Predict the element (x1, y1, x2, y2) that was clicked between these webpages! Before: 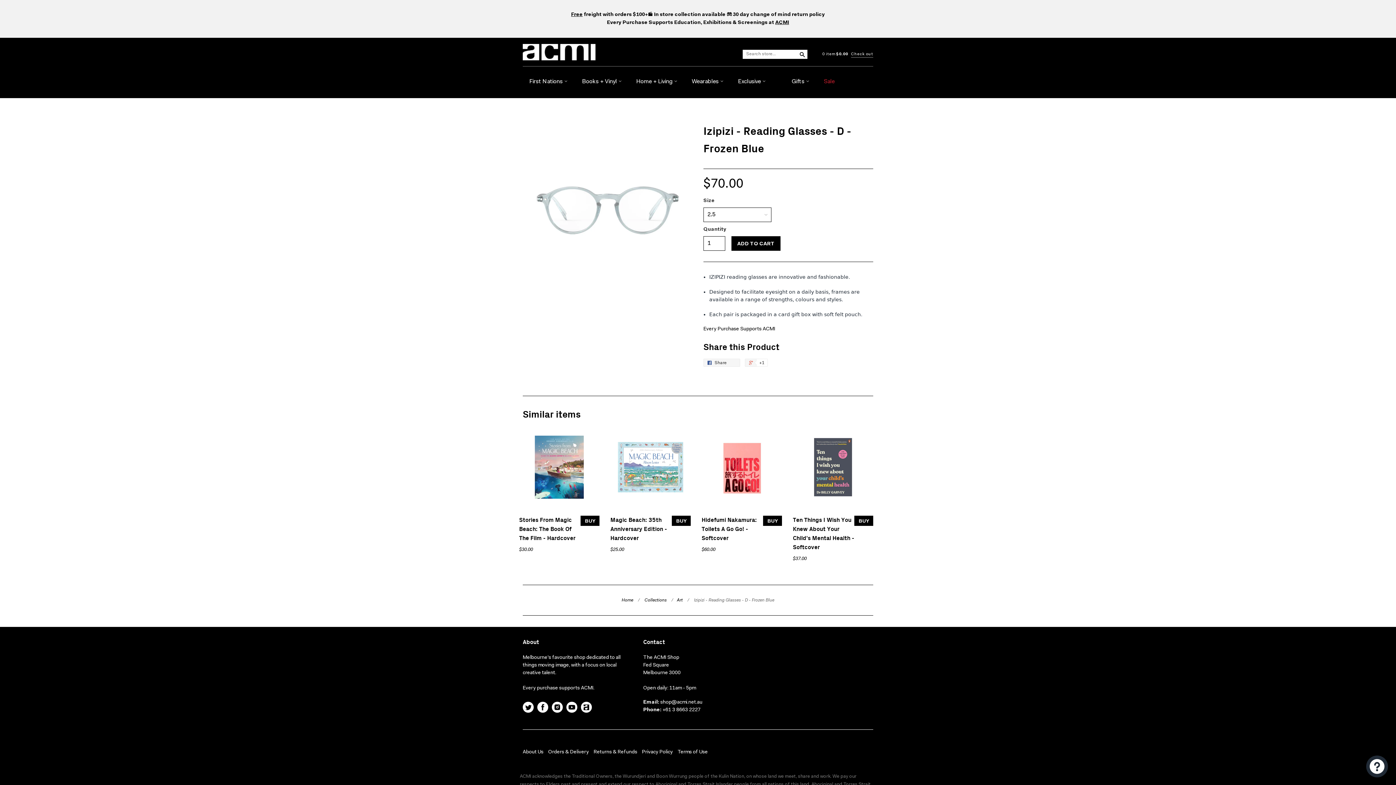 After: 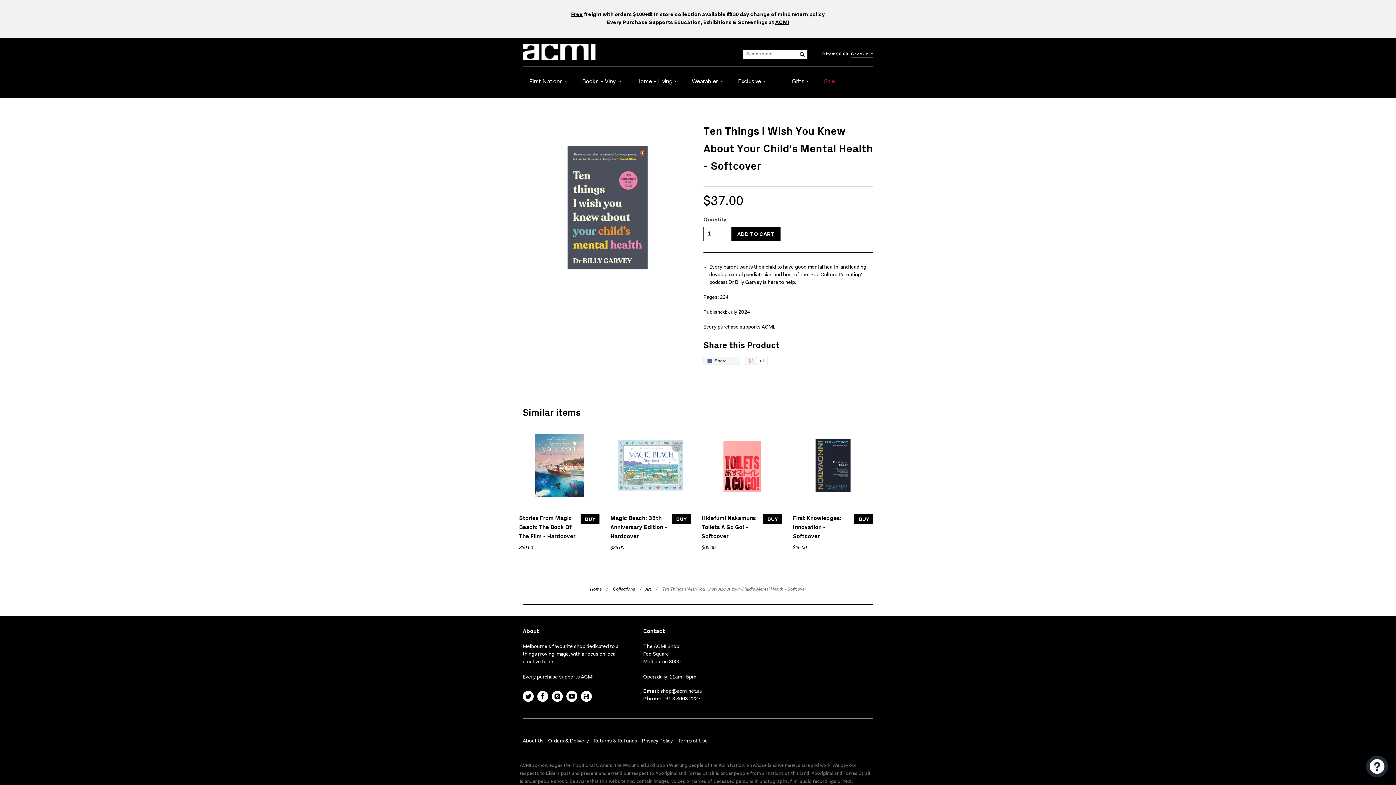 Action: label: BUY bbox: (854, 516, 873, 526)